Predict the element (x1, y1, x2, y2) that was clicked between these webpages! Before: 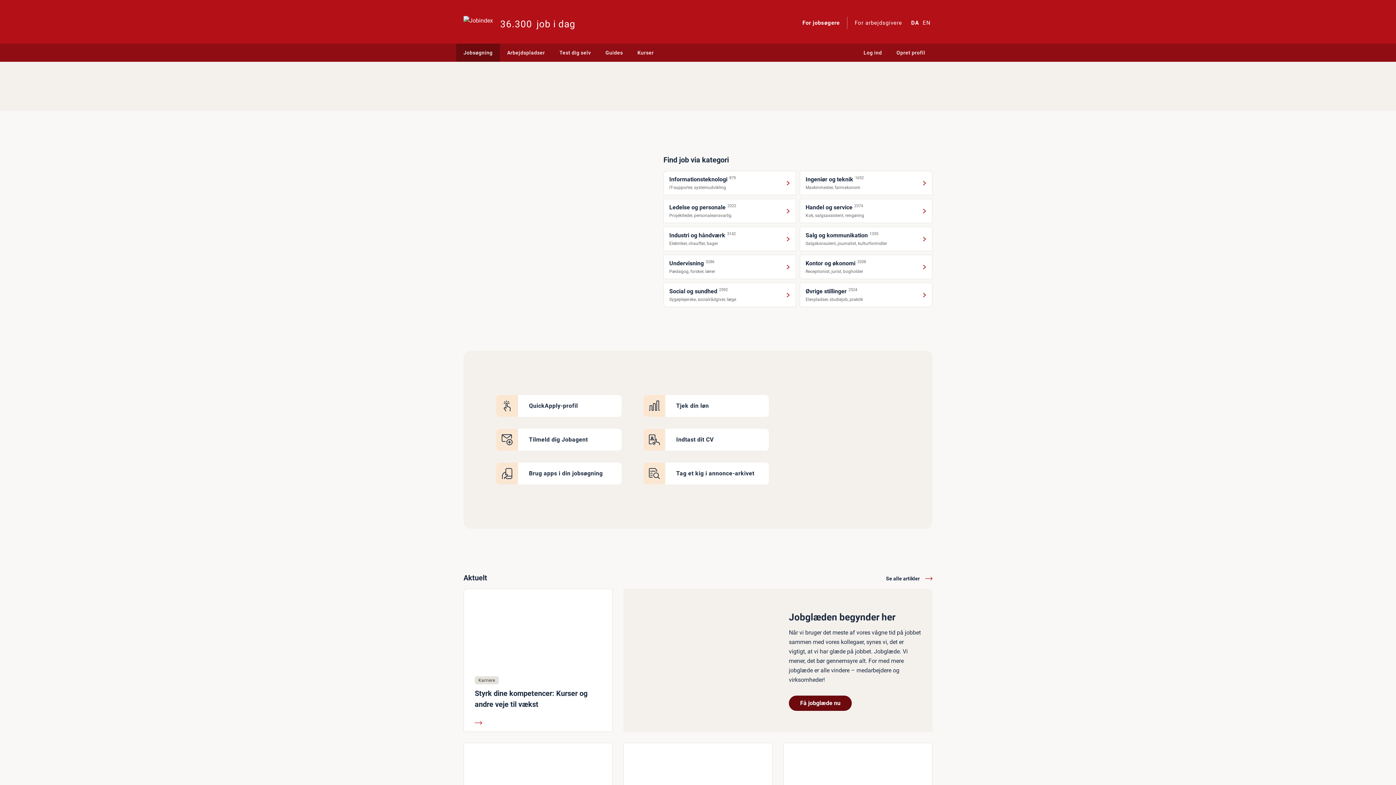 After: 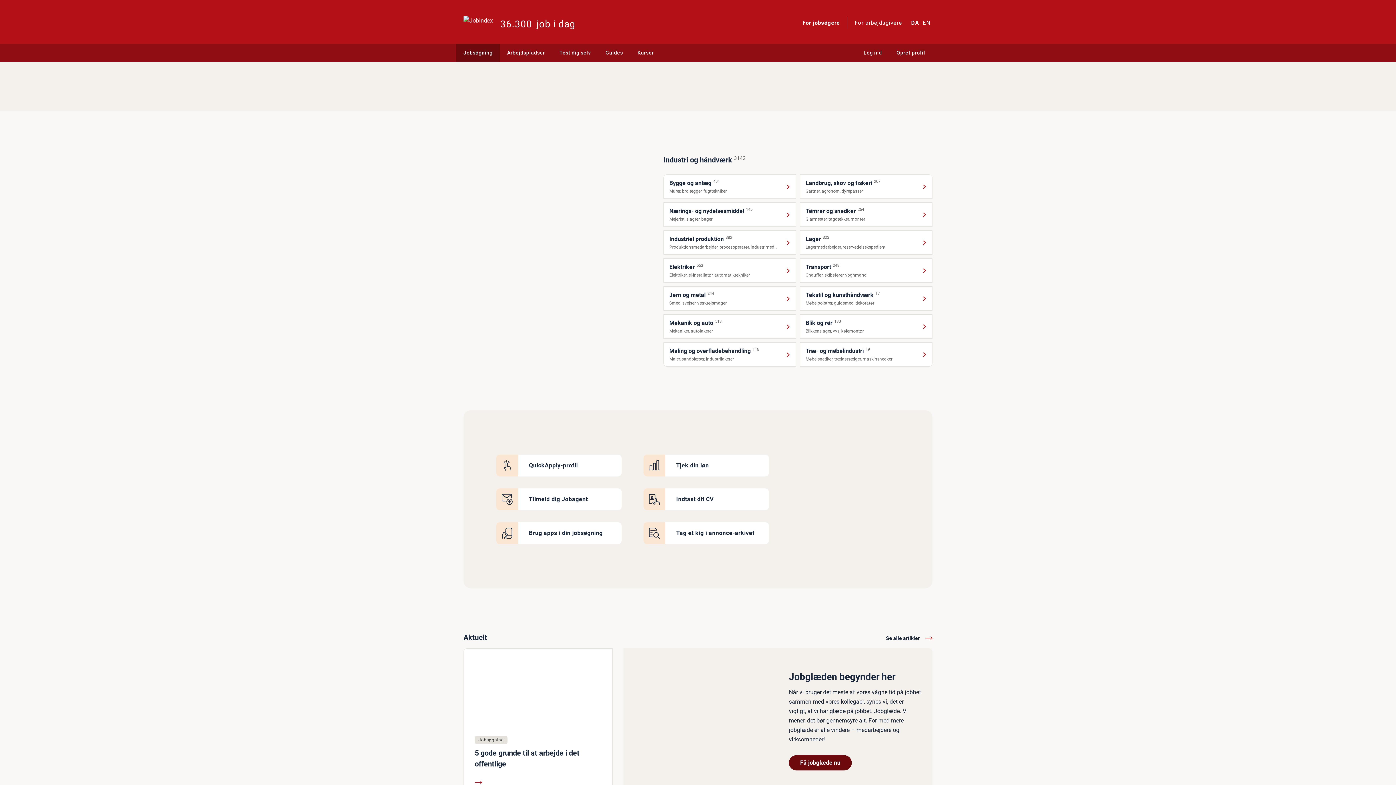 Action: label: Industri og håndværk
3142
Elektriker, chauffør, bager bbox: (663, 226, 796, 251)